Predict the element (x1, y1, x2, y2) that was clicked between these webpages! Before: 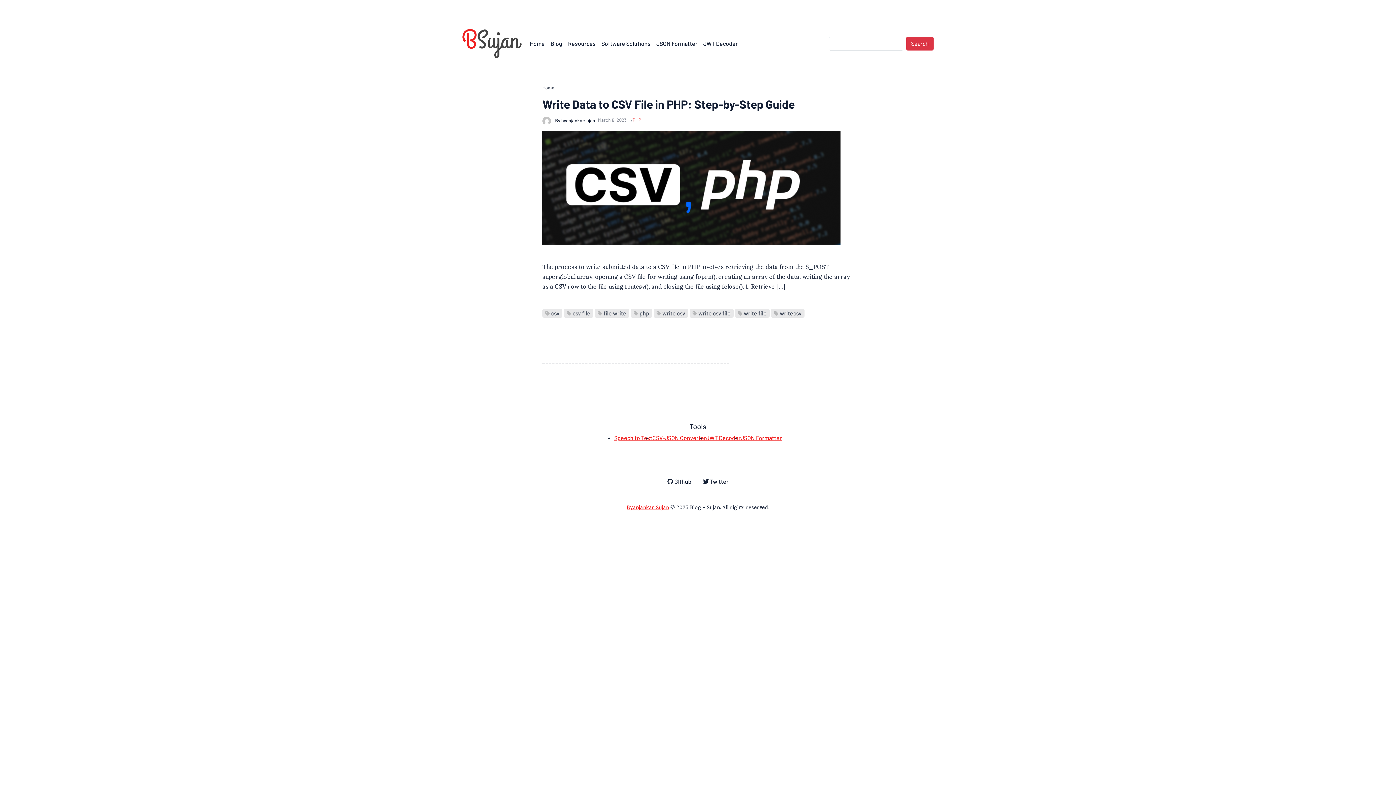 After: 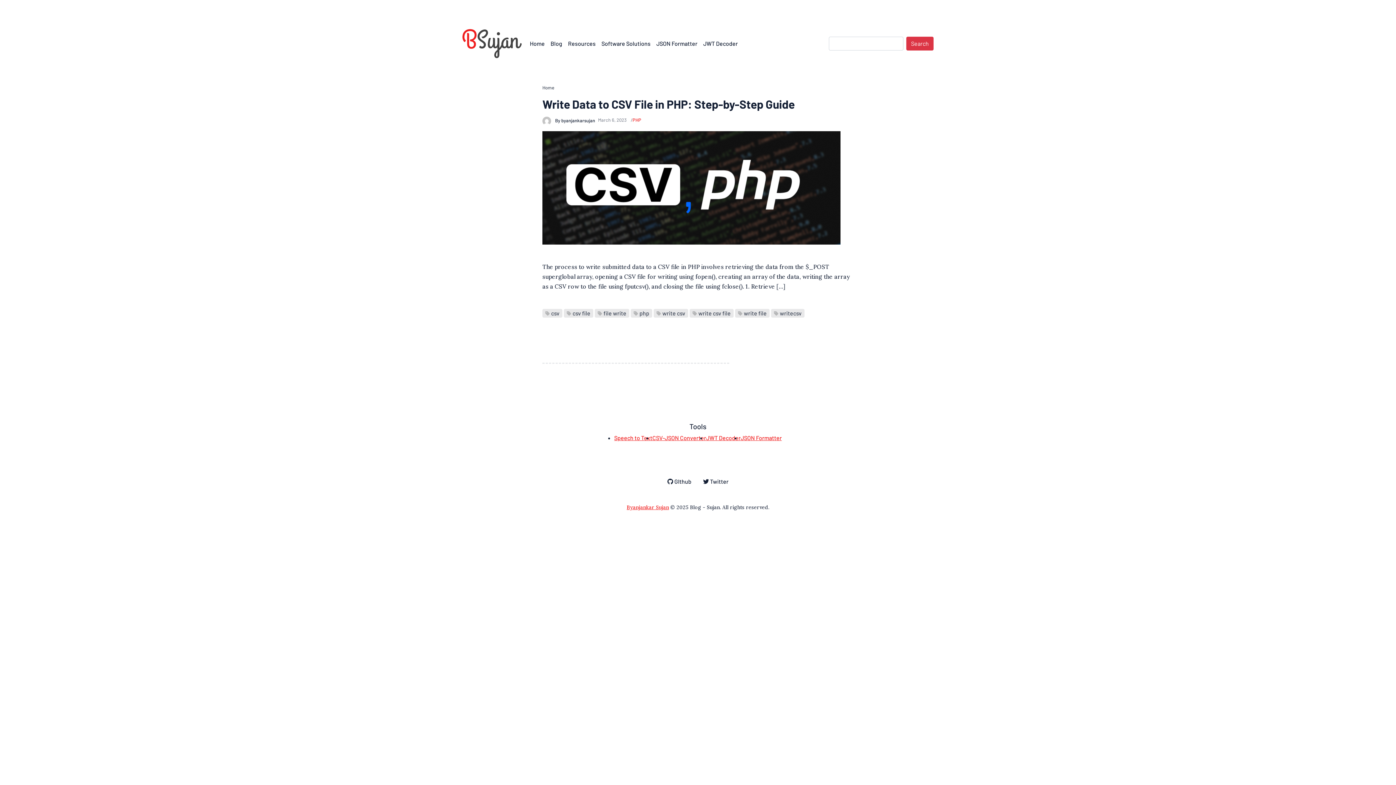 Action: bbox: (780, 309, 801, 316) label: writecsv